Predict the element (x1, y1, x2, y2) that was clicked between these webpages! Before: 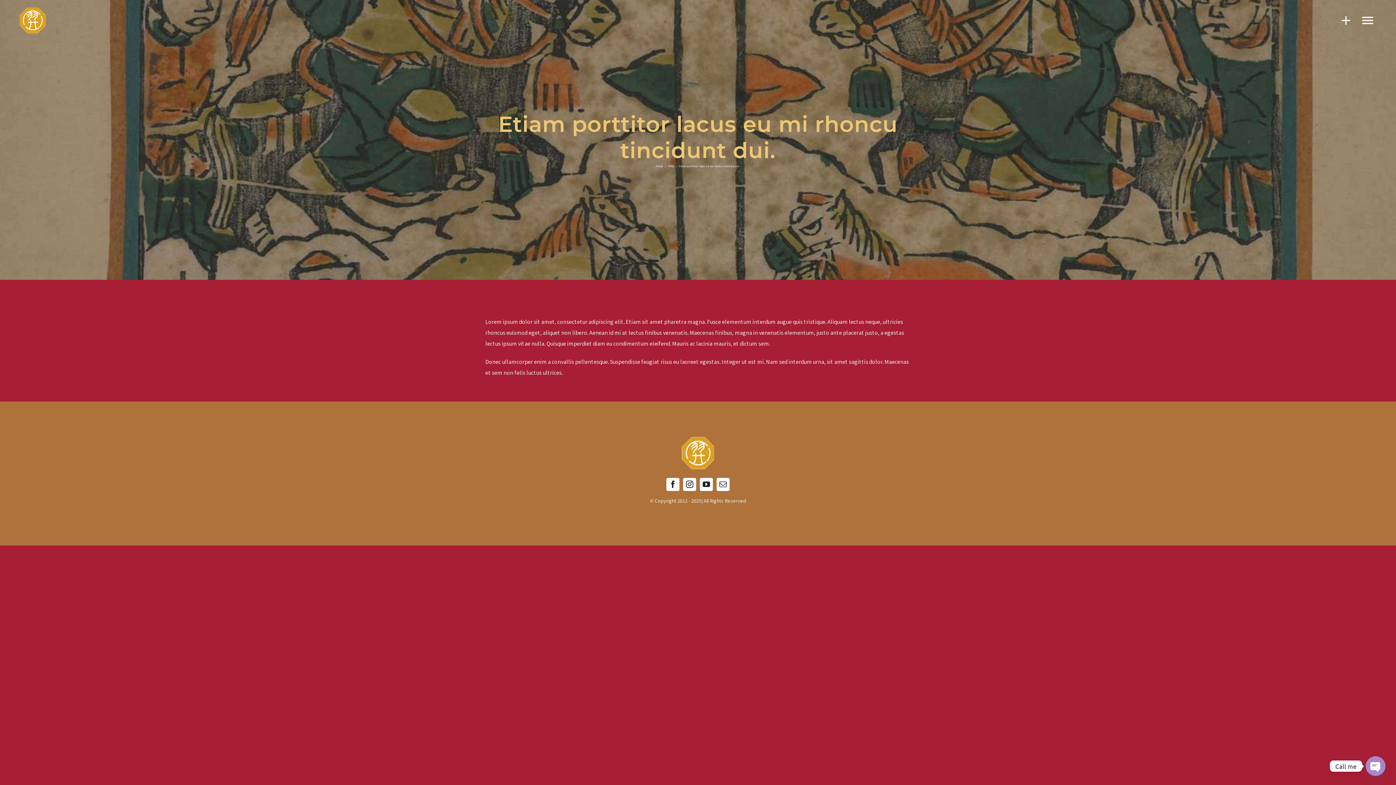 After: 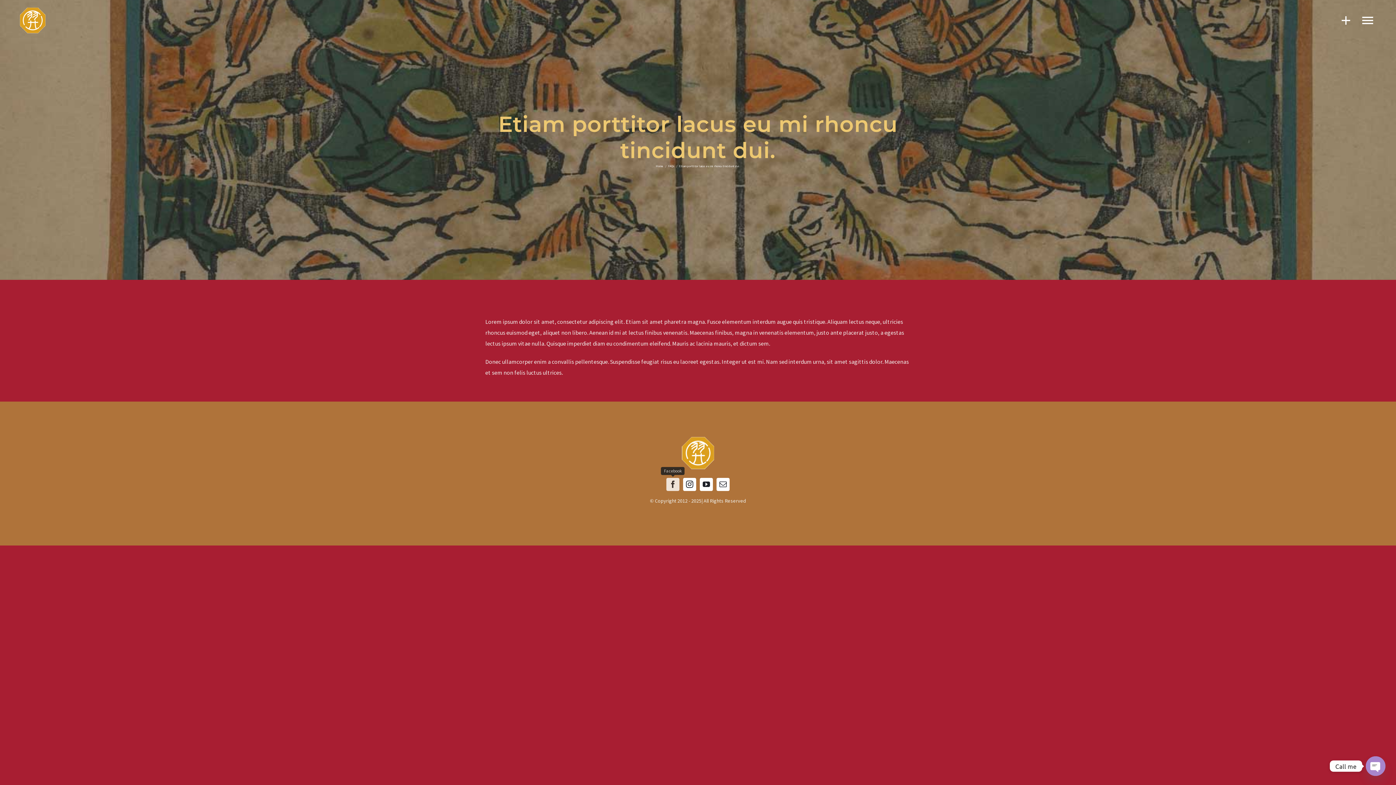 Action: bbox: (666, 478, 679, 491) label: facebook